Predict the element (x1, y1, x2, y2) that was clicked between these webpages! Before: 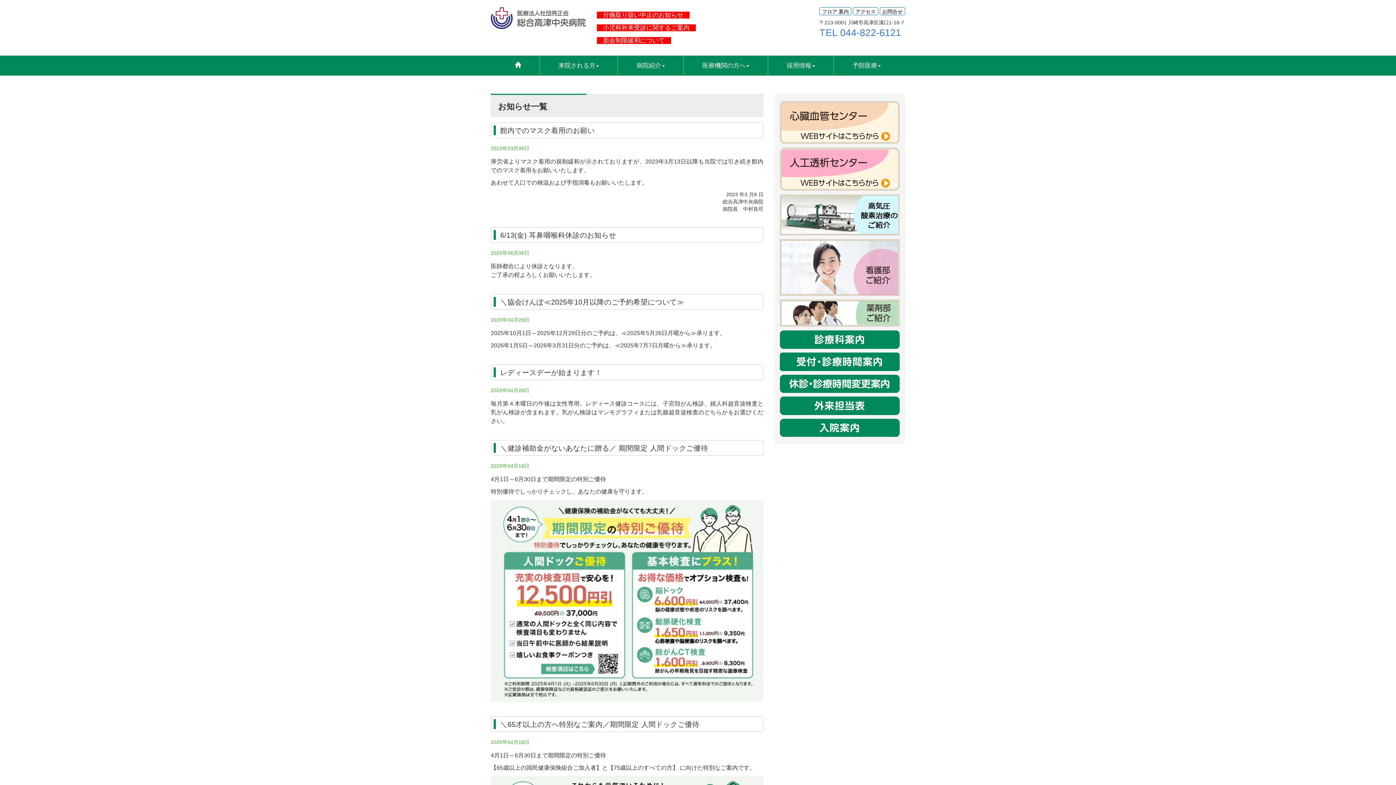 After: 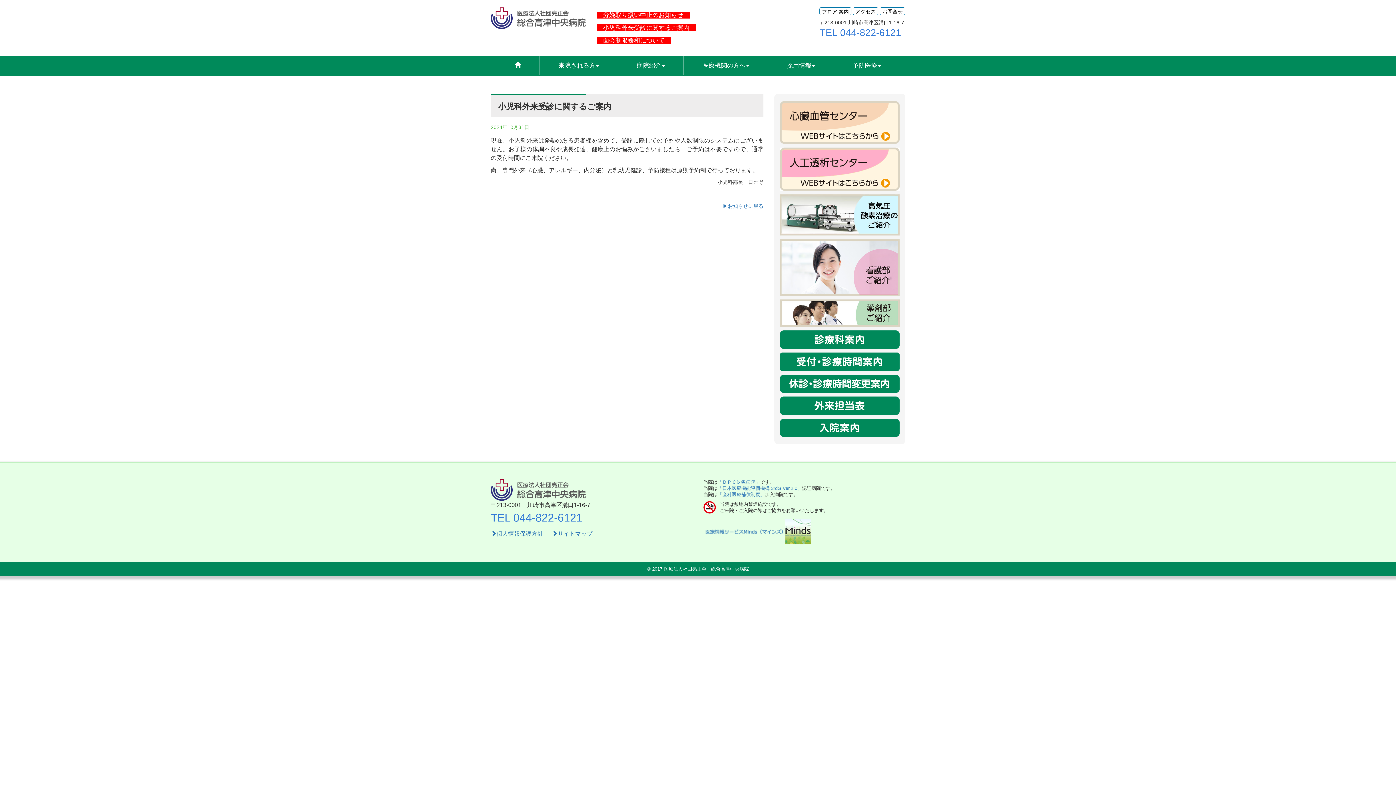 Action: bbox: (596, 24, 695, 31) label: 　小児科外来受診に関するご案内　